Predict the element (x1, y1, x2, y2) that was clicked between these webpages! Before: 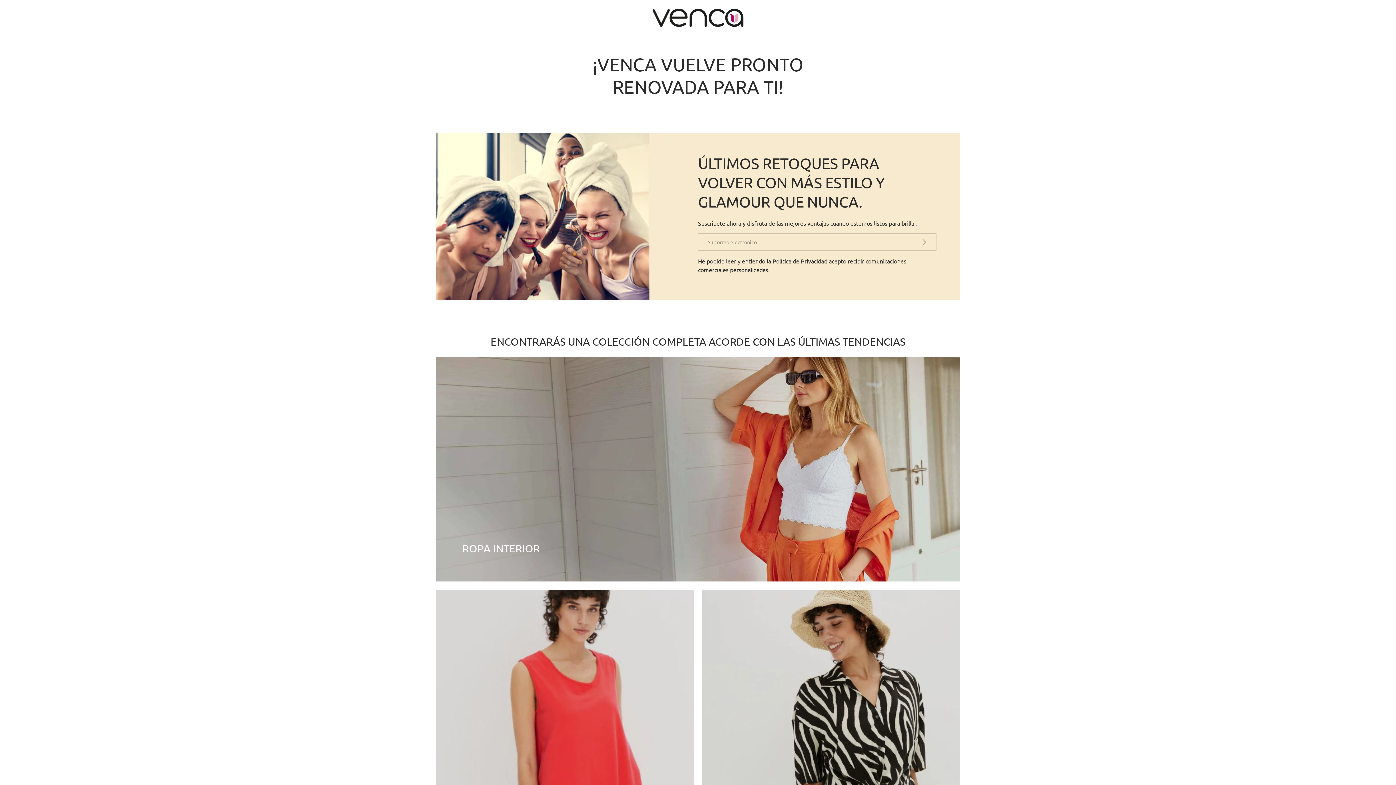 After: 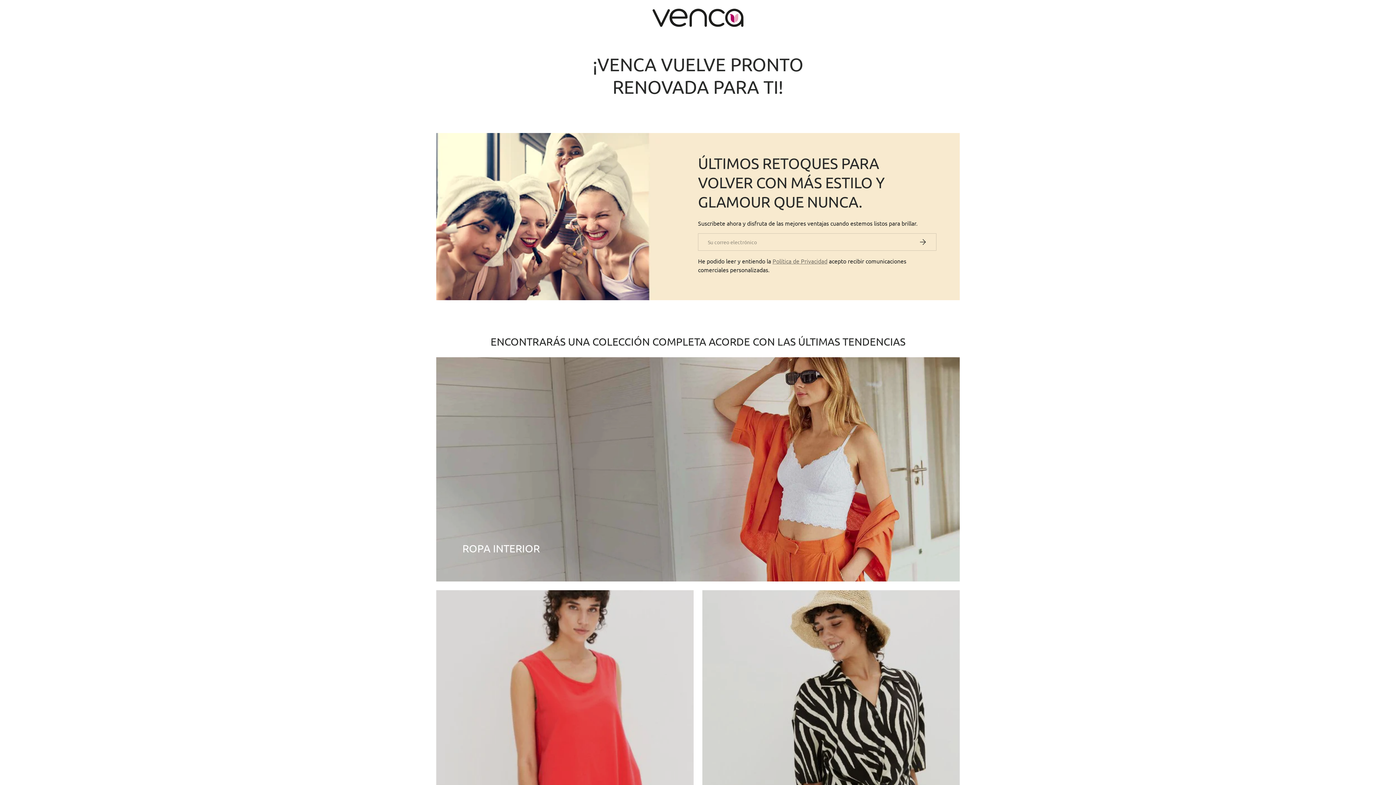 Action: label: Política de Privacidad bbox: (772, 257, 827, 264)